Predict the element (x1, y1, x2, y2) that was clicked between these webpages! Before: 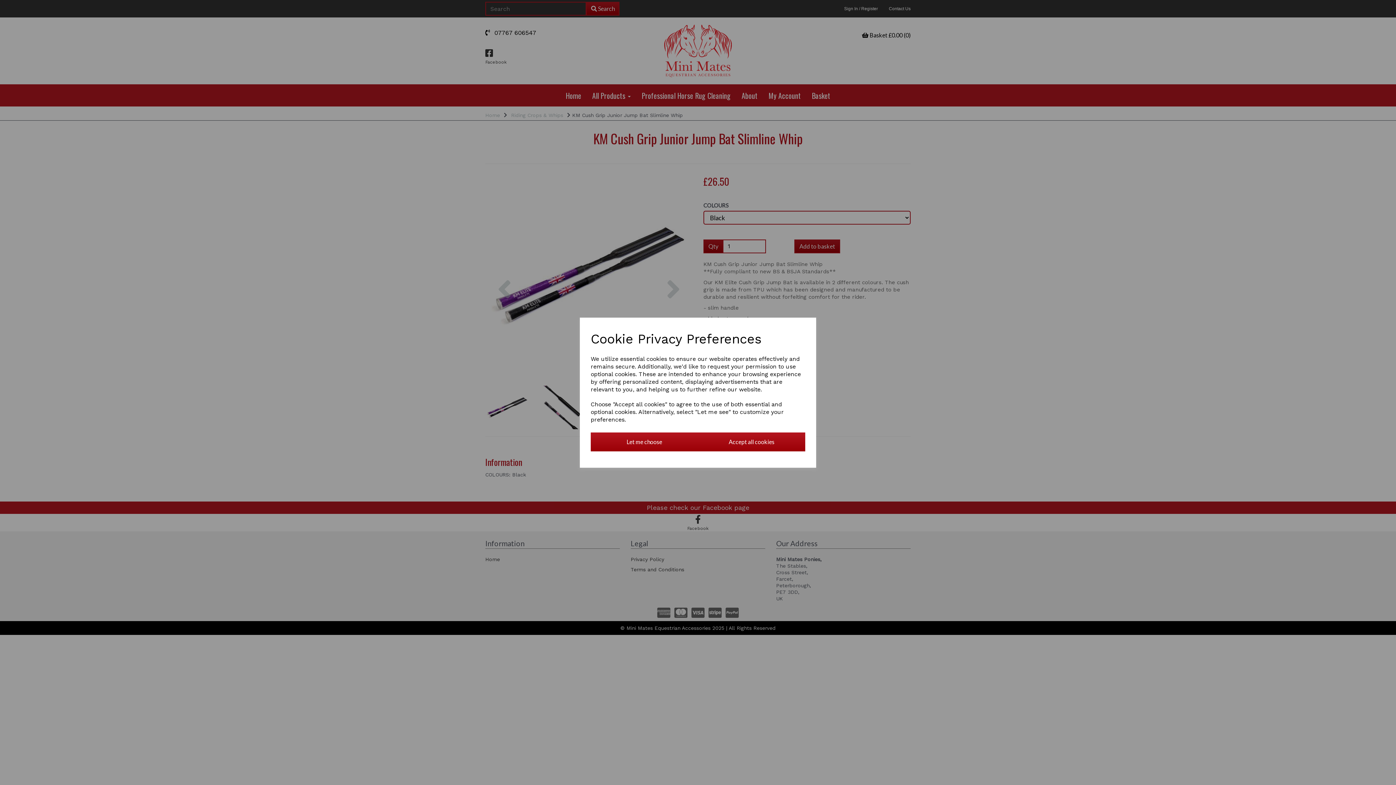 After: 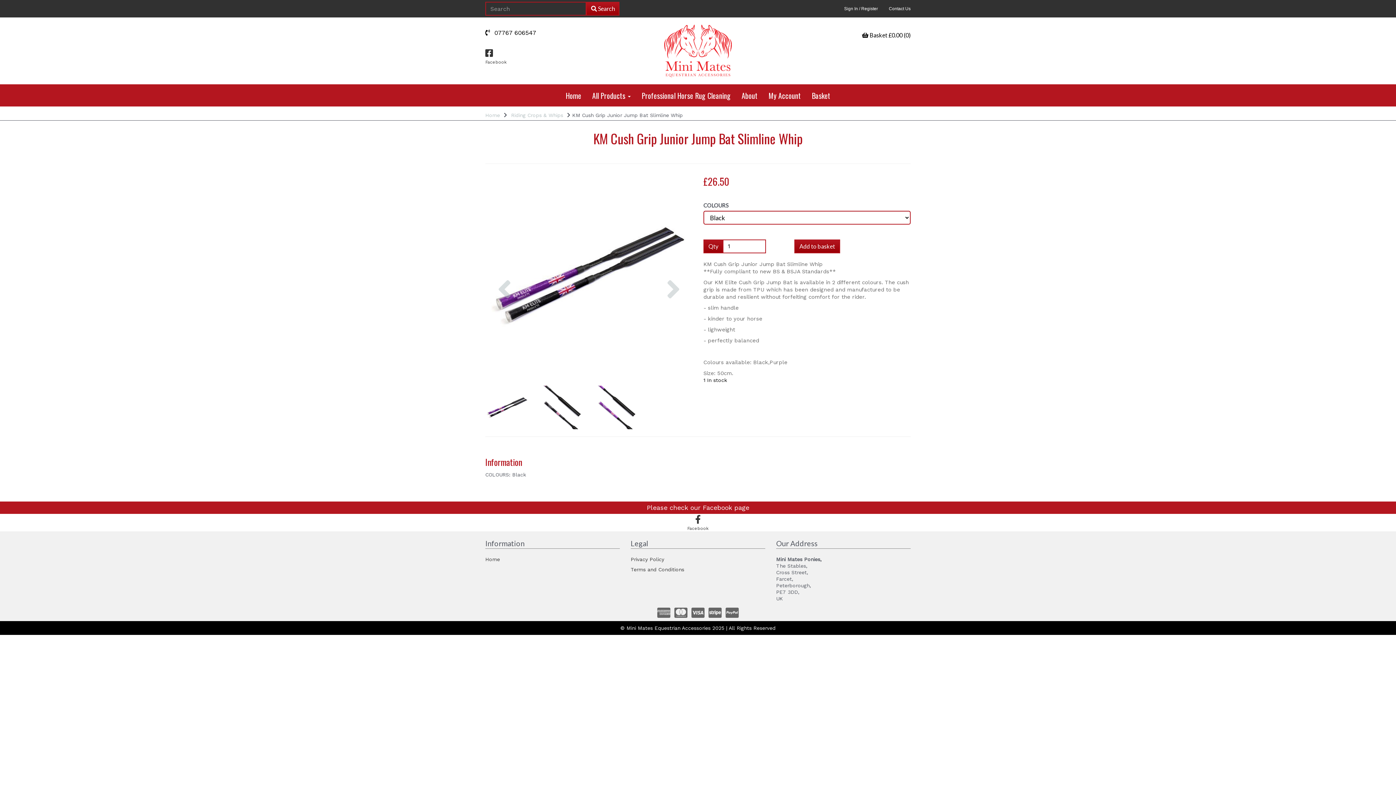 Action: label: Accept all cookies bbox: (698, 432, 805, 451)